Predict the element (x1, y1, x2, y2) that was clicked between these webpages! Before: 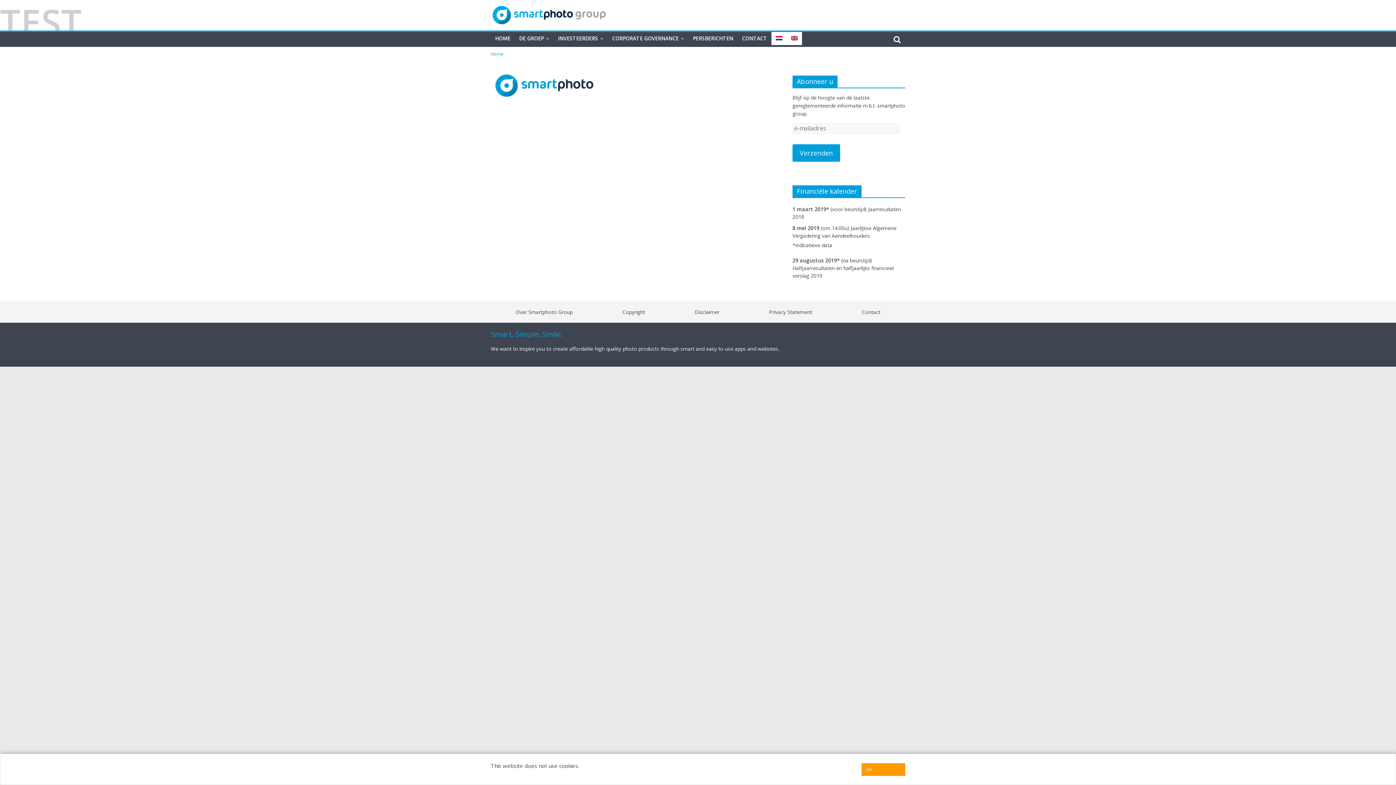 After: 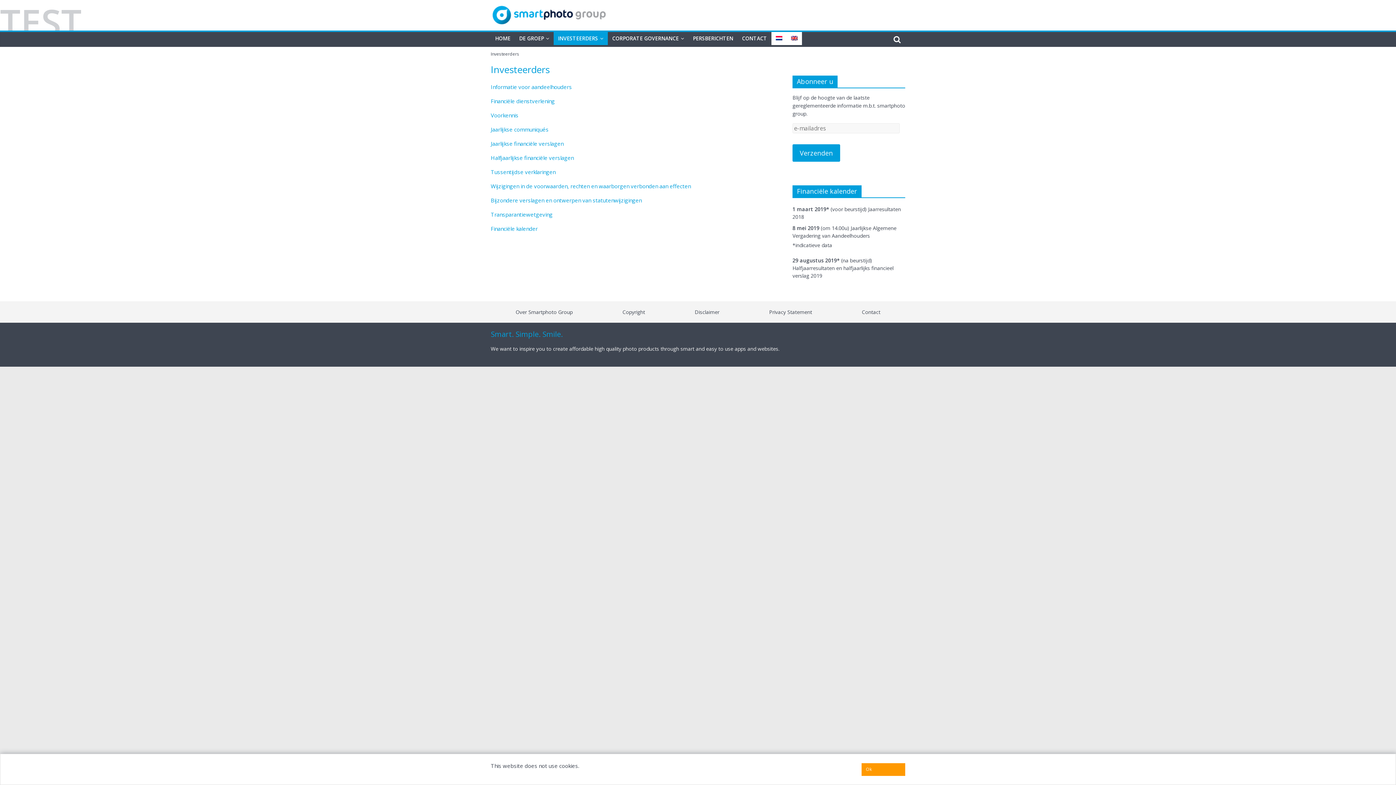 Action: bbox: (553, 32, 608, 45) label: INVESTEERDERS